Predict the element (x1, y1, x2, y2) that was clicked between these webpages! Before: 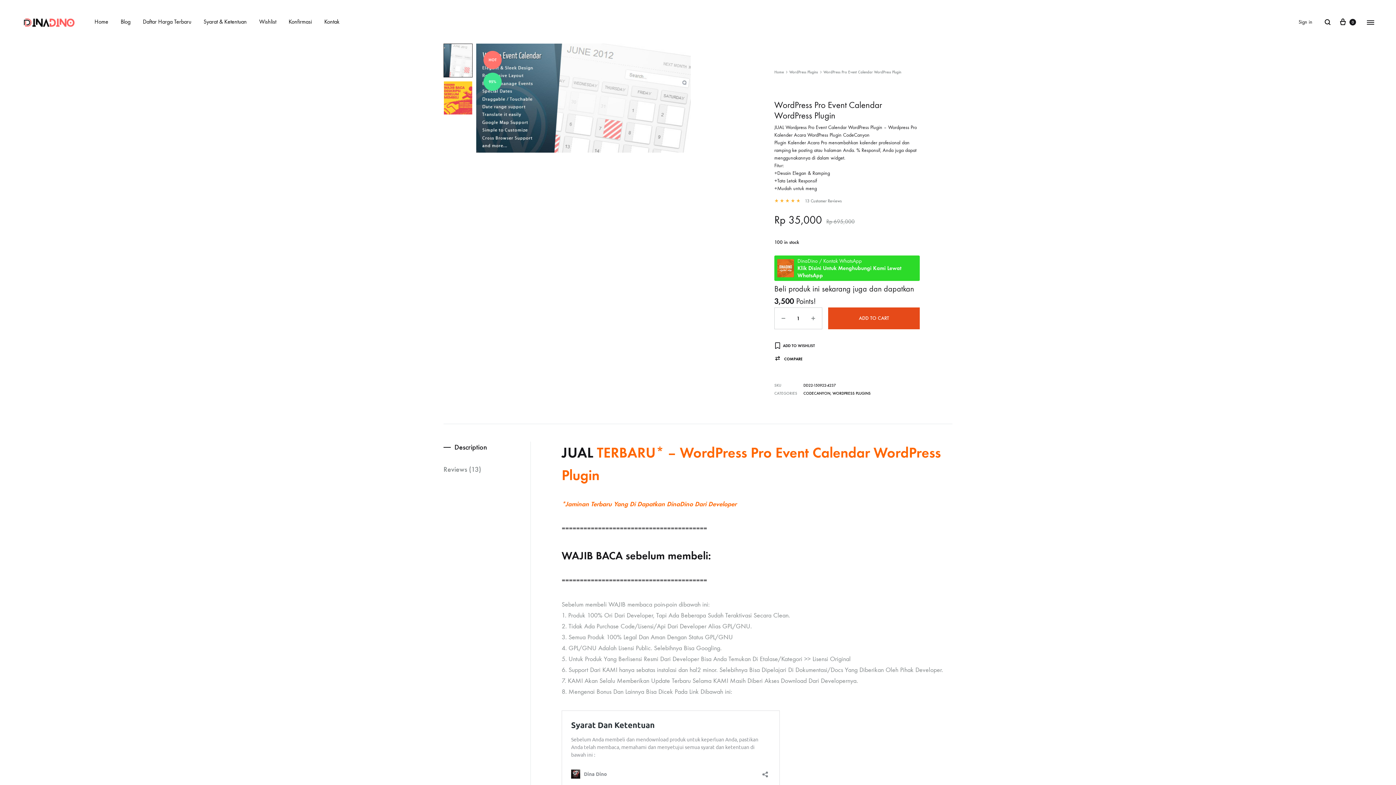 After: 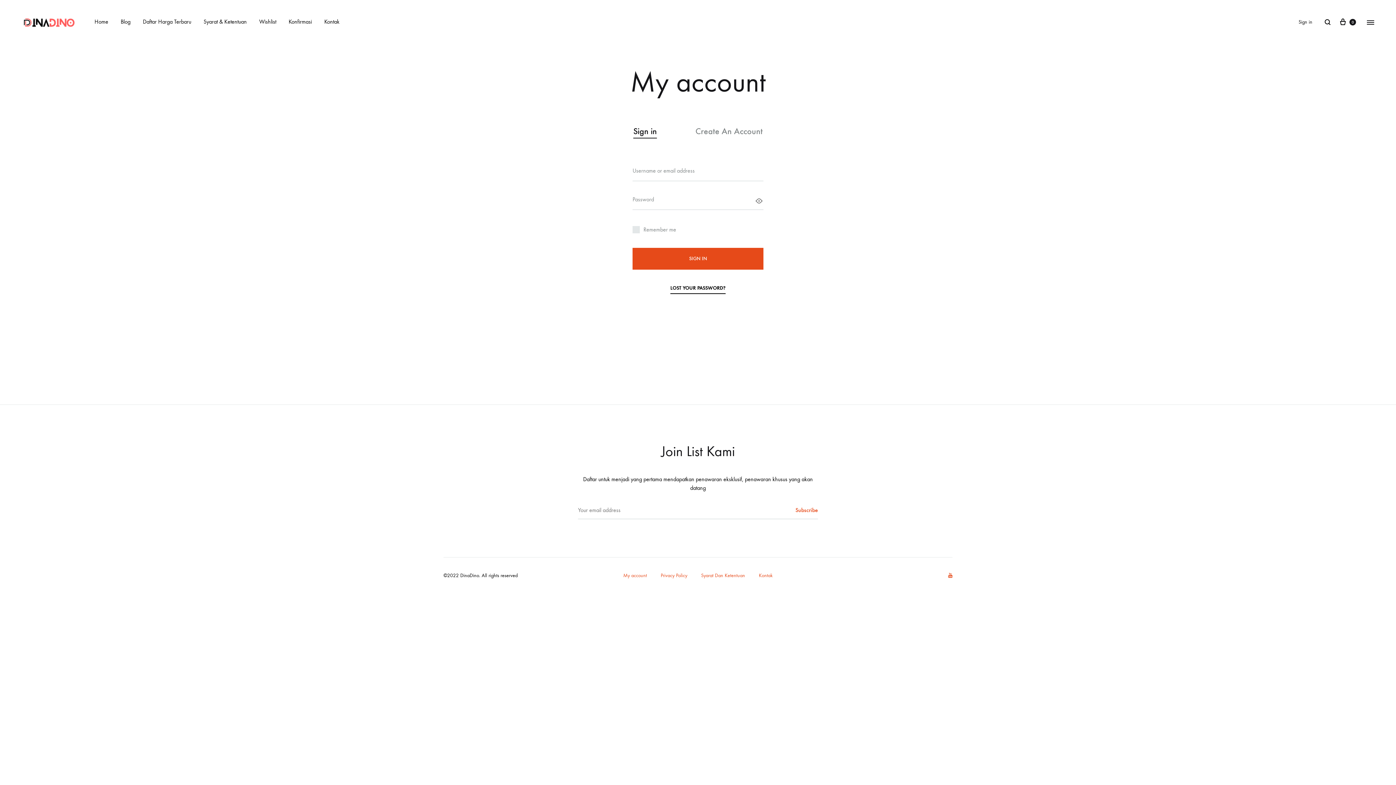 Action: bbox: (774, 340, 815, 351) label: Add “Wordpress Pro Event Calendar WordPress Plugin” to the wishlist